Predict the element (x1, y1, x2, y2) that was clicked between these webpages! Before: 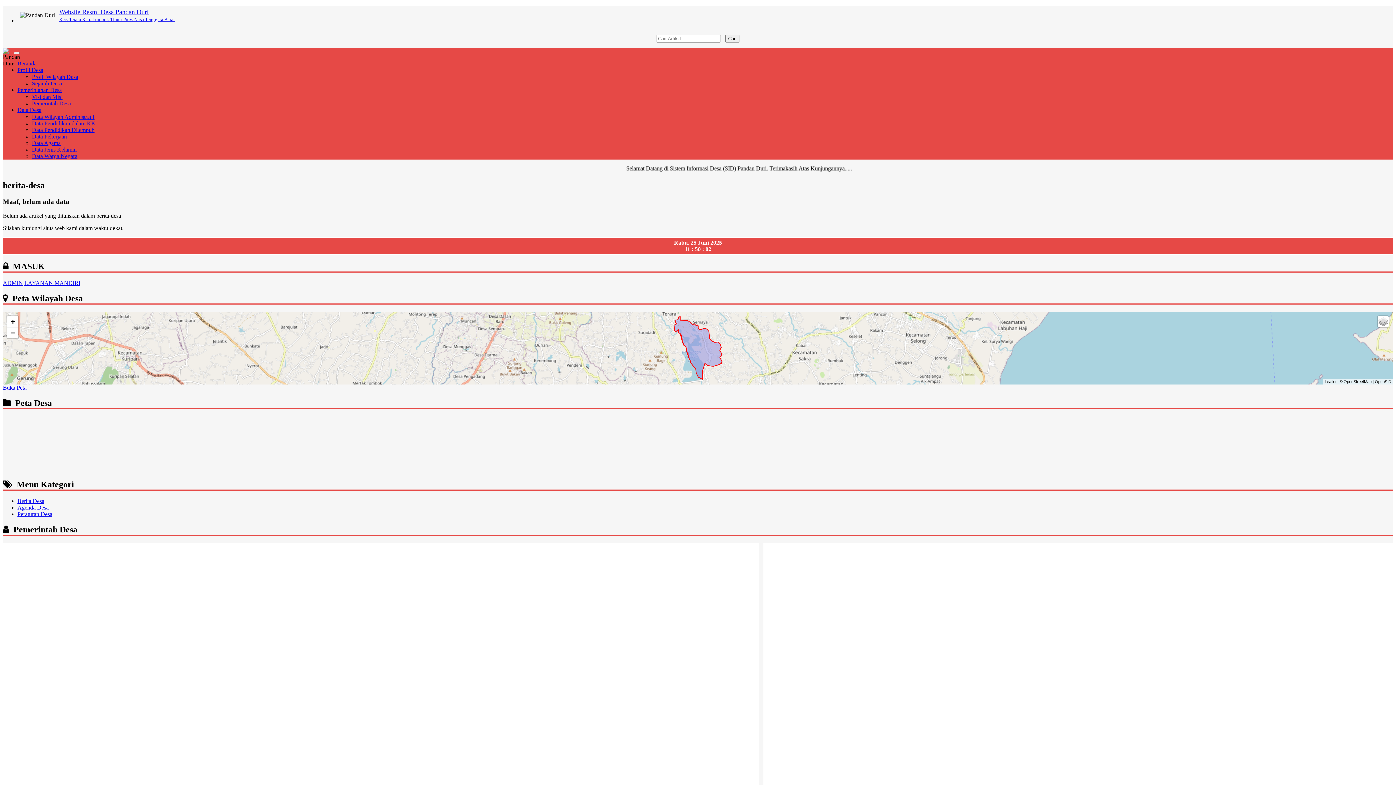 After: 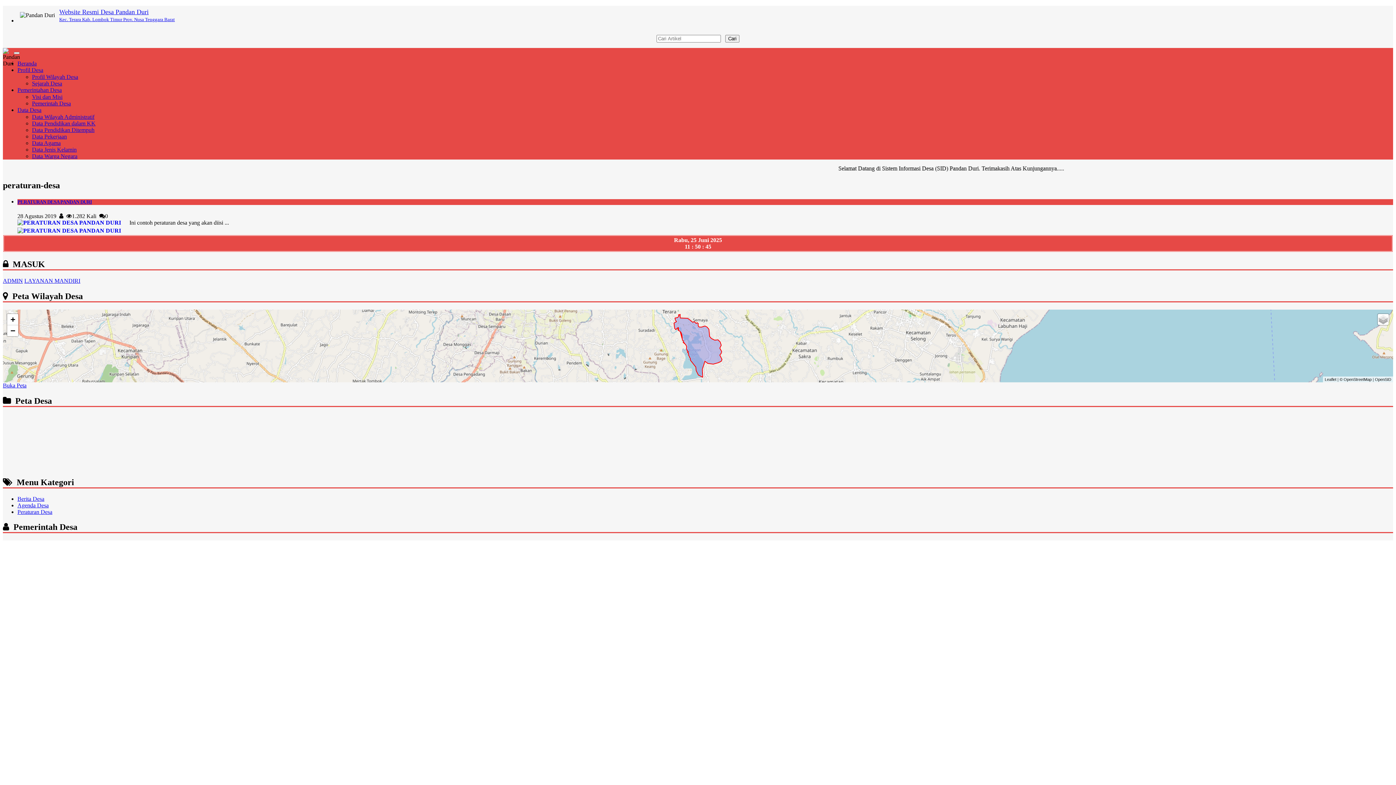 Action: bbox: (17, 511, 52, 517) label: Peraturan Desa